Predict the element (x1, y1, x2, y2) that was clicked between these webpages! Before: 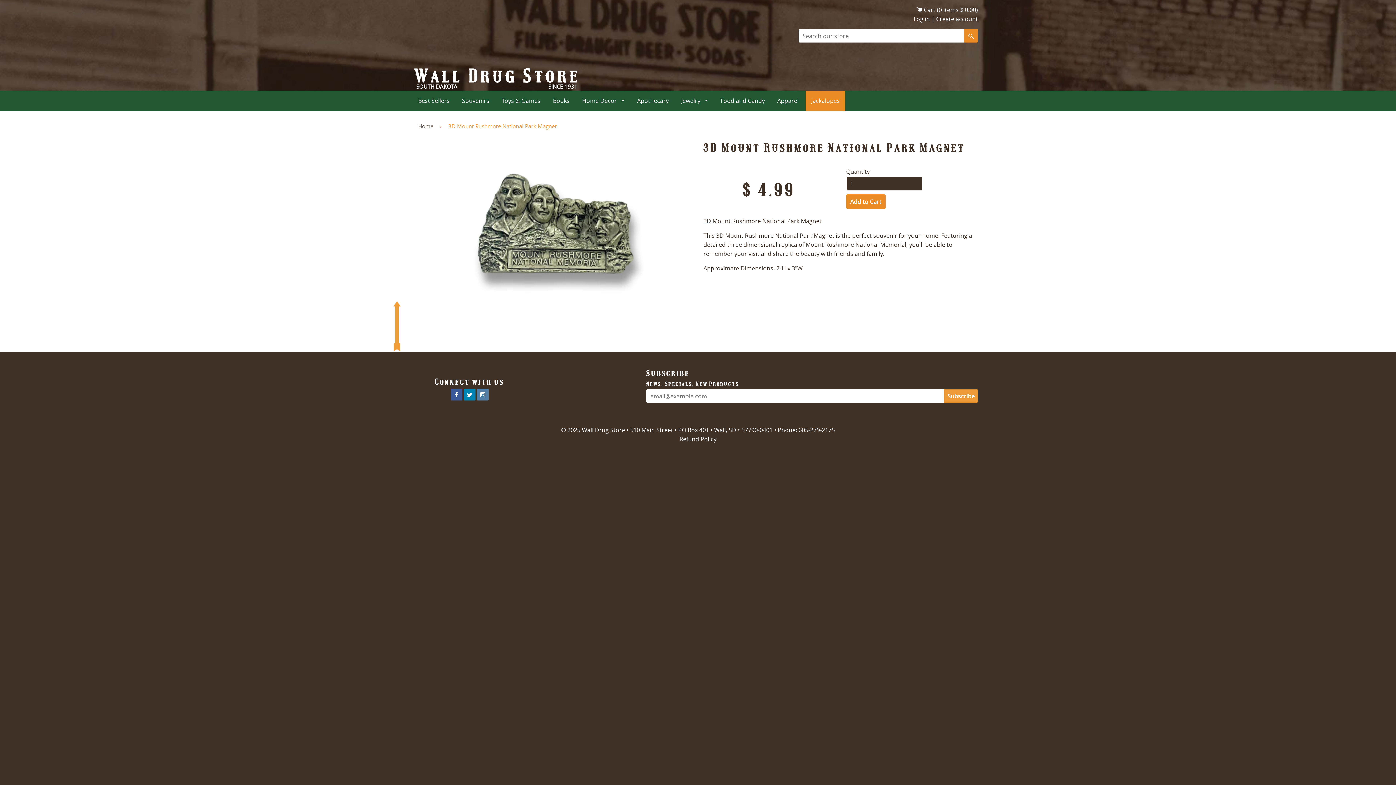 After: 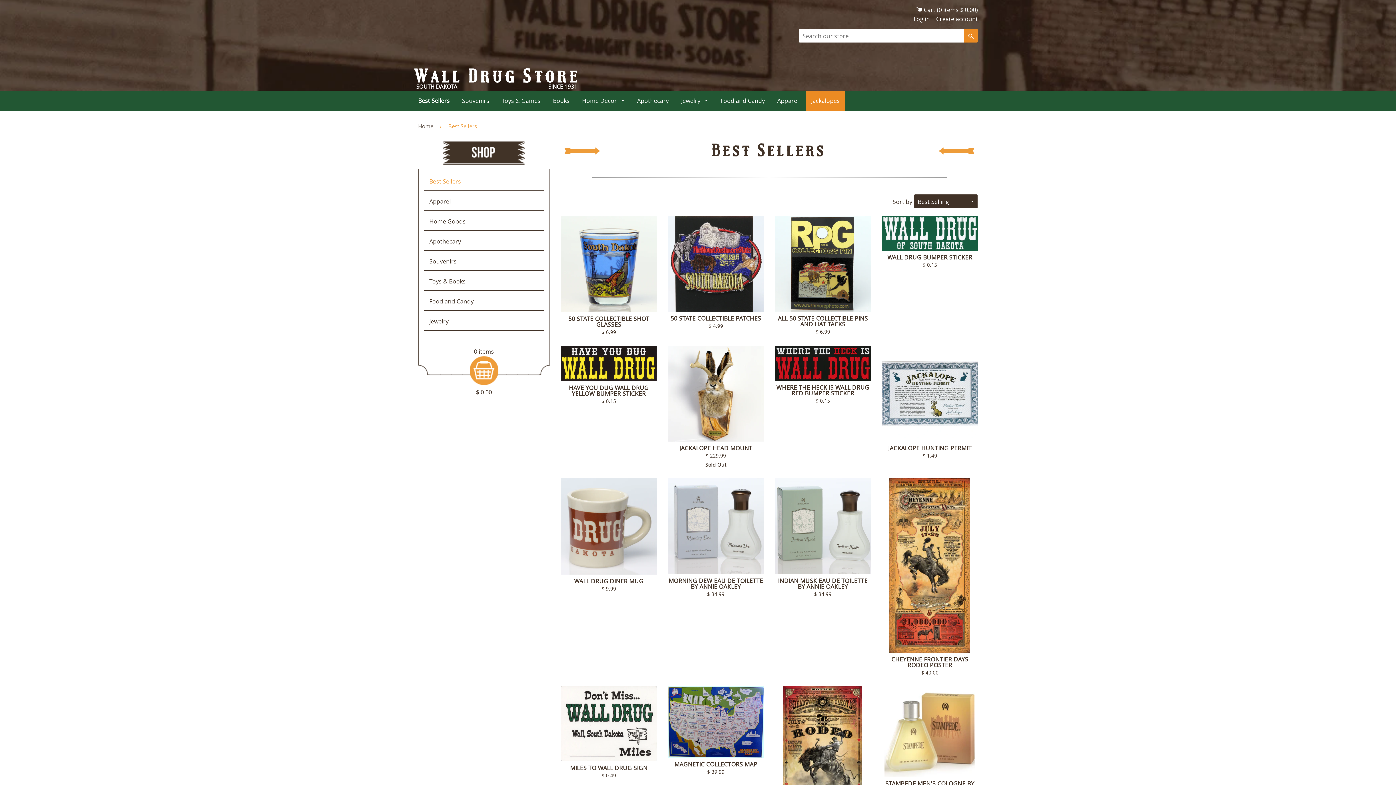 Action: bbox: (412, 90, 455, 110) label: Best Sellers